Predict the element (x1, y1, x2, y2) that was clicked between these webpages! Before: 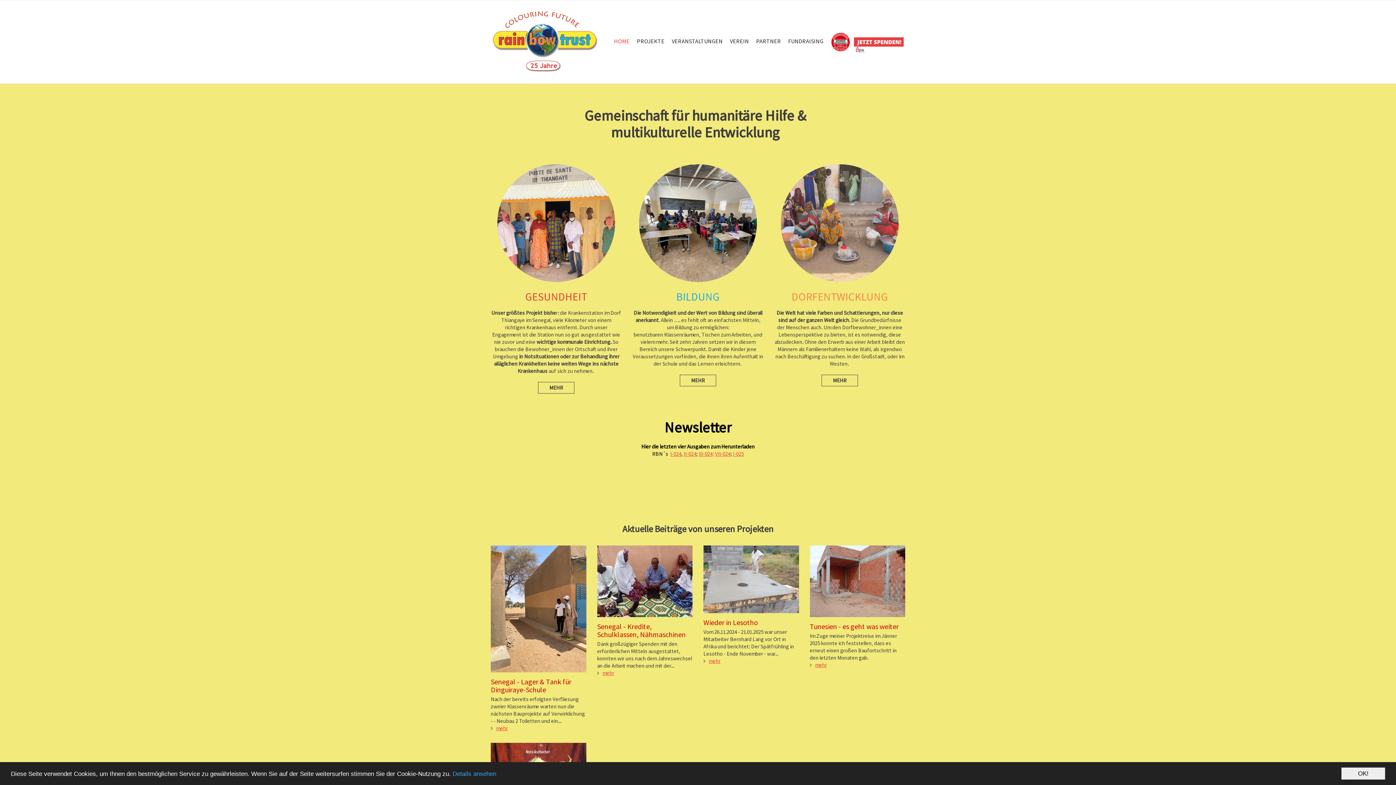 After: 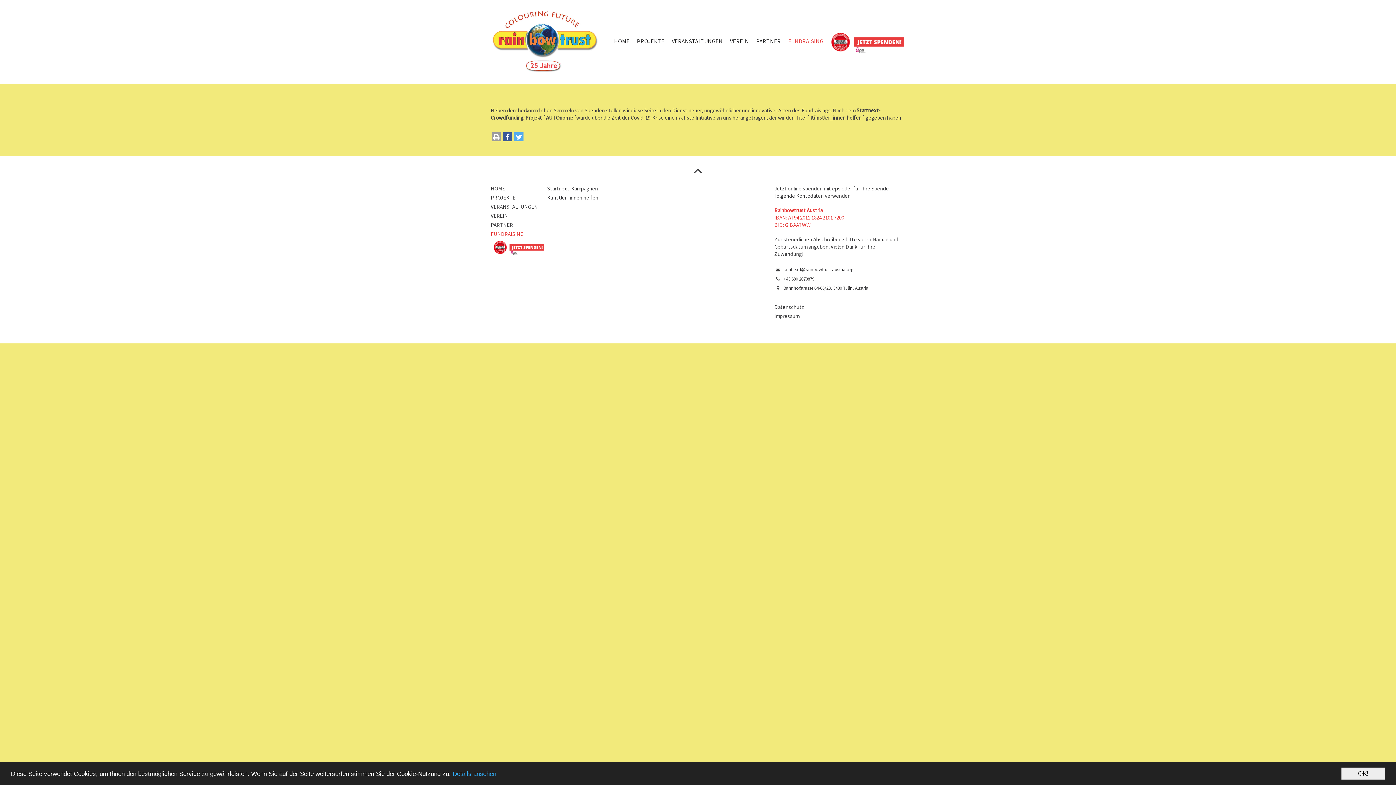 Action: label: FUNDRAISING bbox: (784, 31, 827, 50)